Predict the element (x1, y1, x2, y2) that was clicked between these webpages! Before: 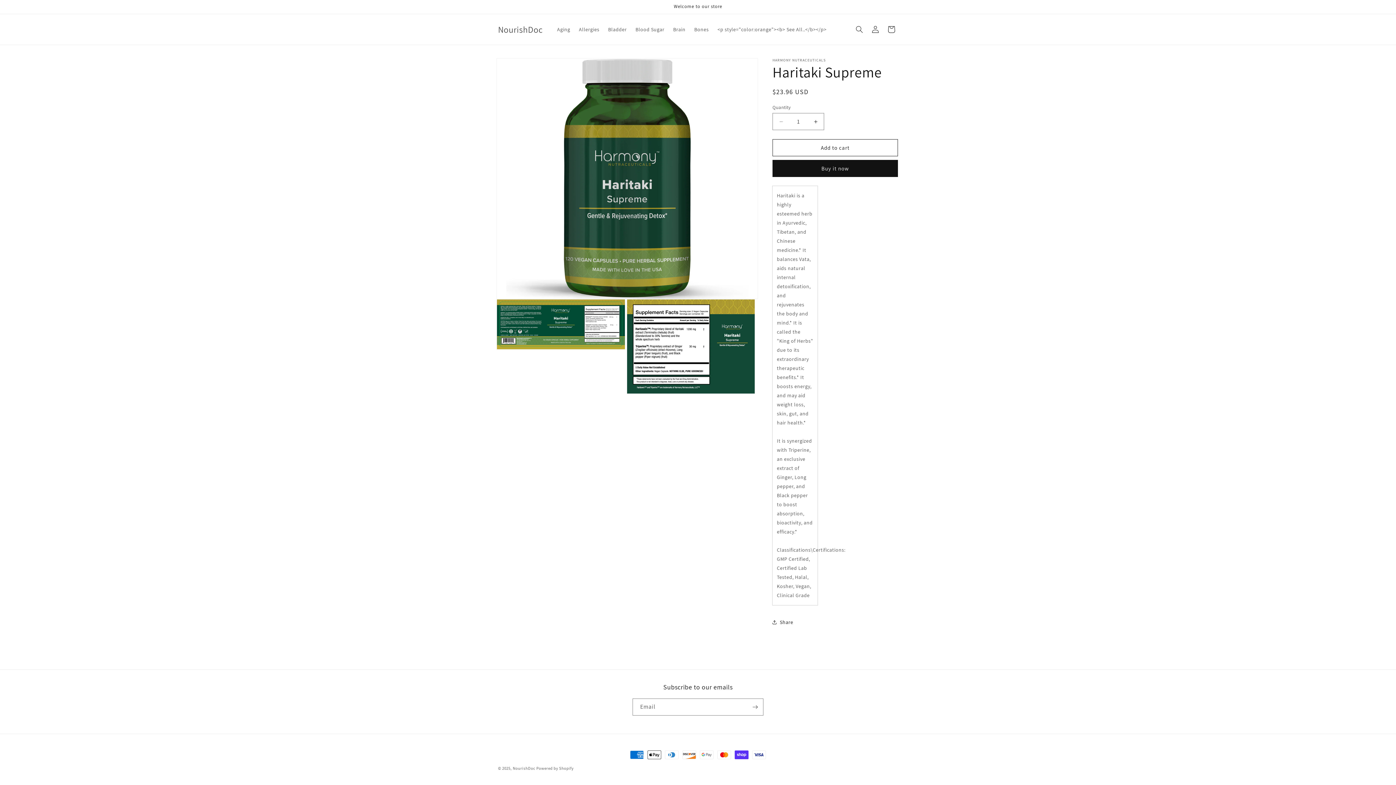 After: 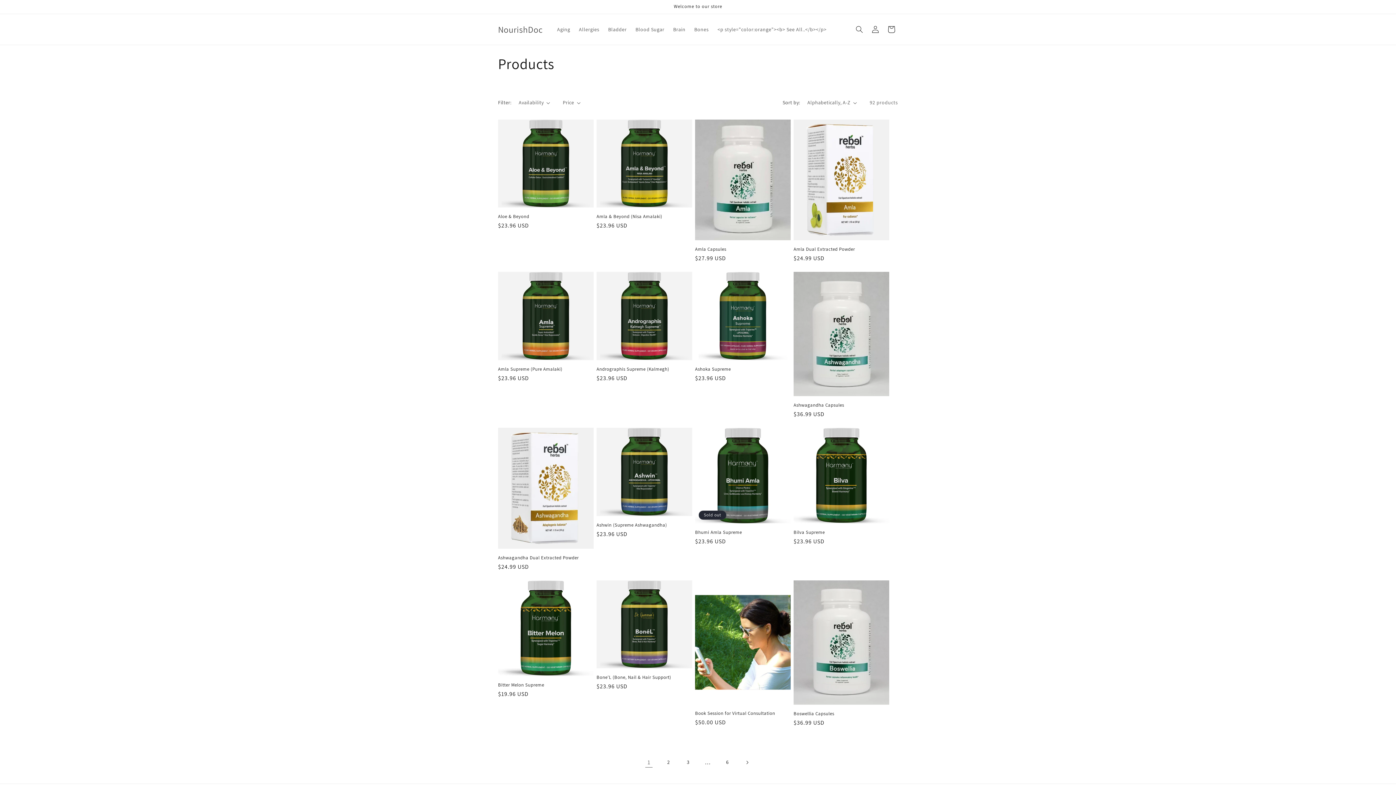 Action: label: <p style="color:orange"><b> See All..</b></p> bbox: (713, 21, 831, 37)